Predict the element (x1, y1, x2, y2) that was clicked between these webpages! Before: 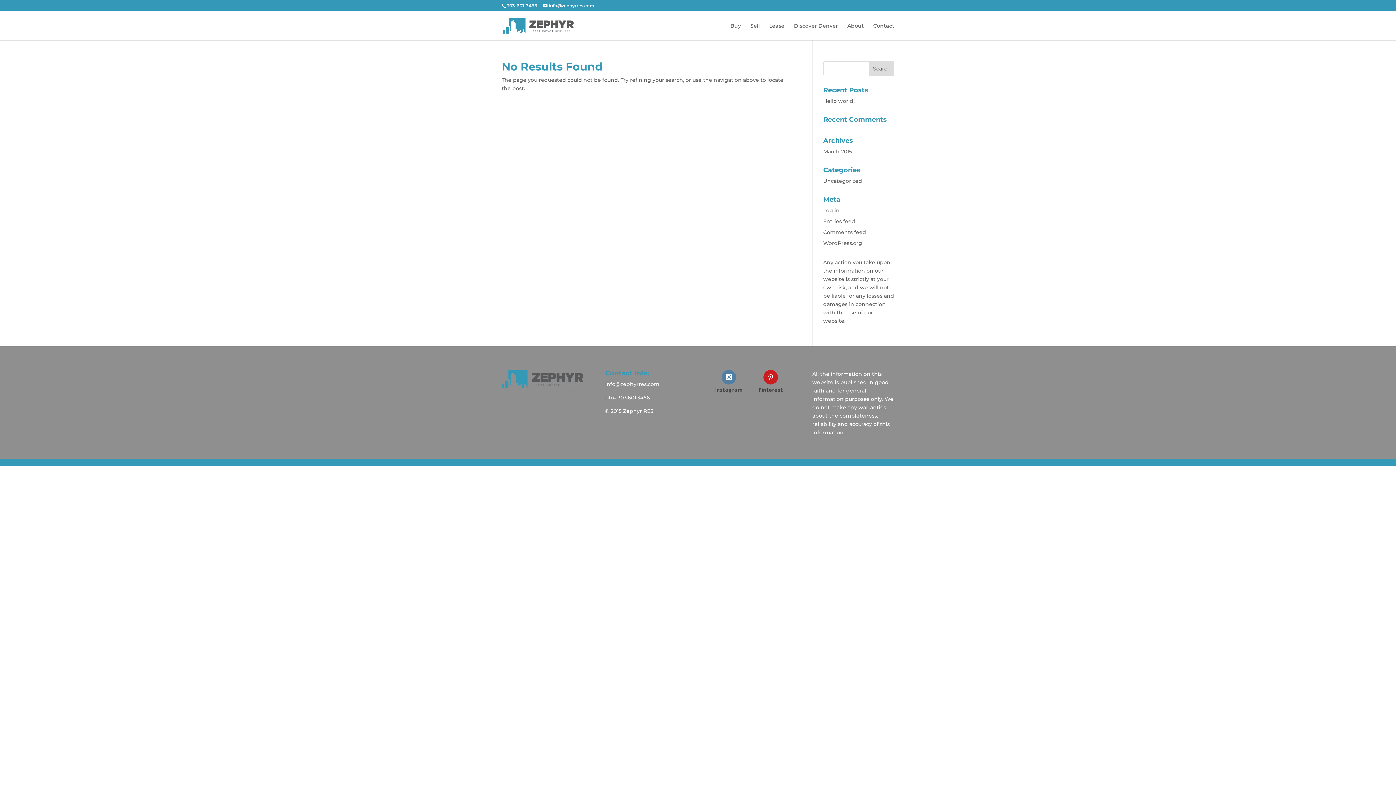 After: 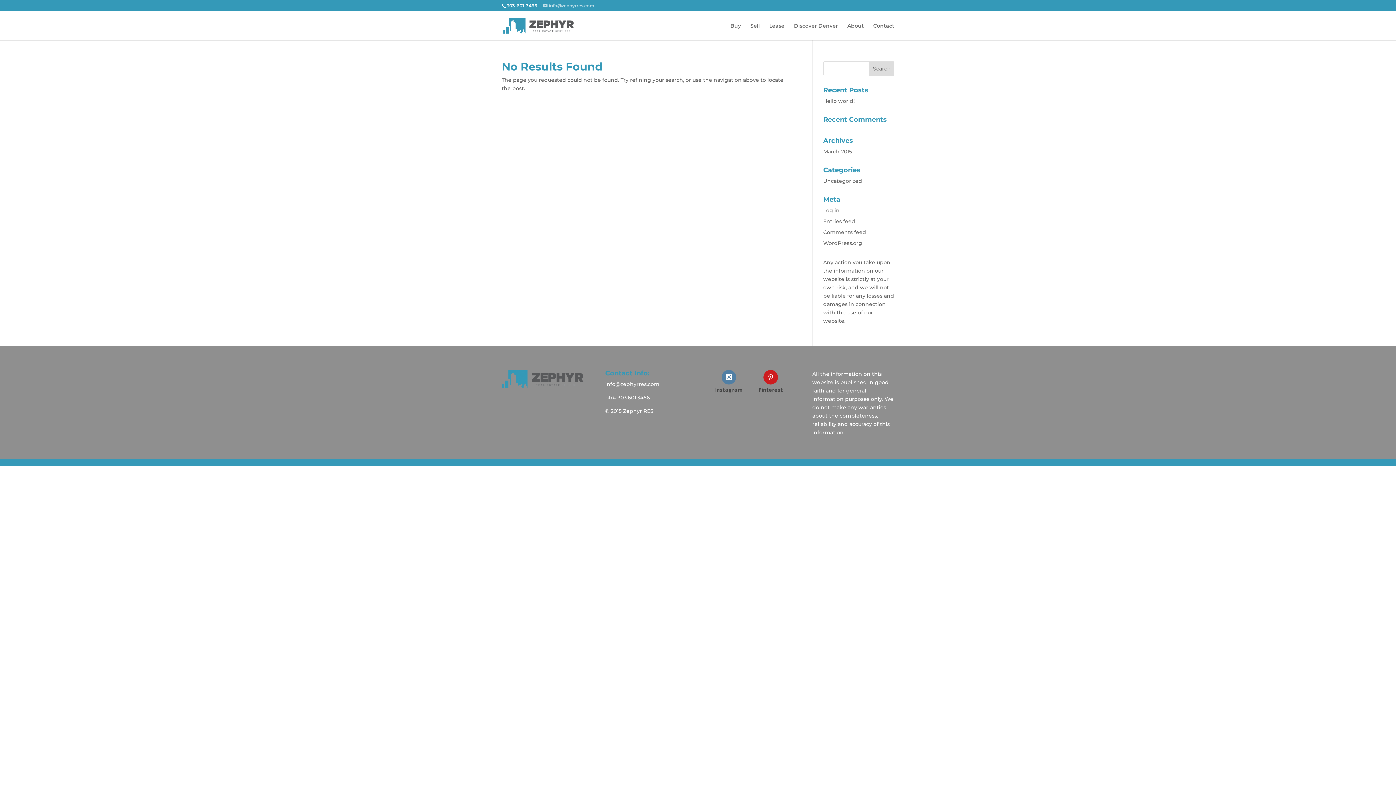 Action: bbox: (543, 2, 594, 8) label: info@zephyrres.com